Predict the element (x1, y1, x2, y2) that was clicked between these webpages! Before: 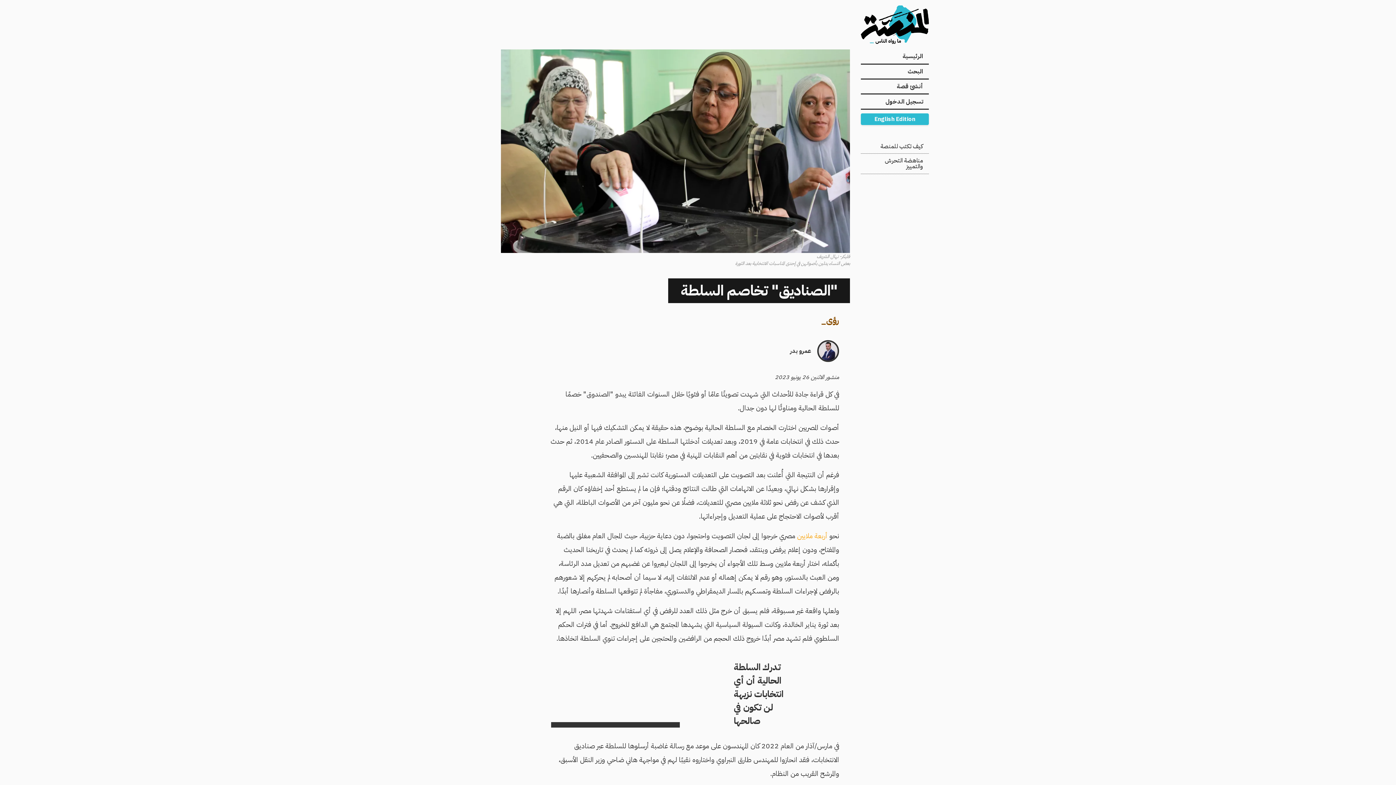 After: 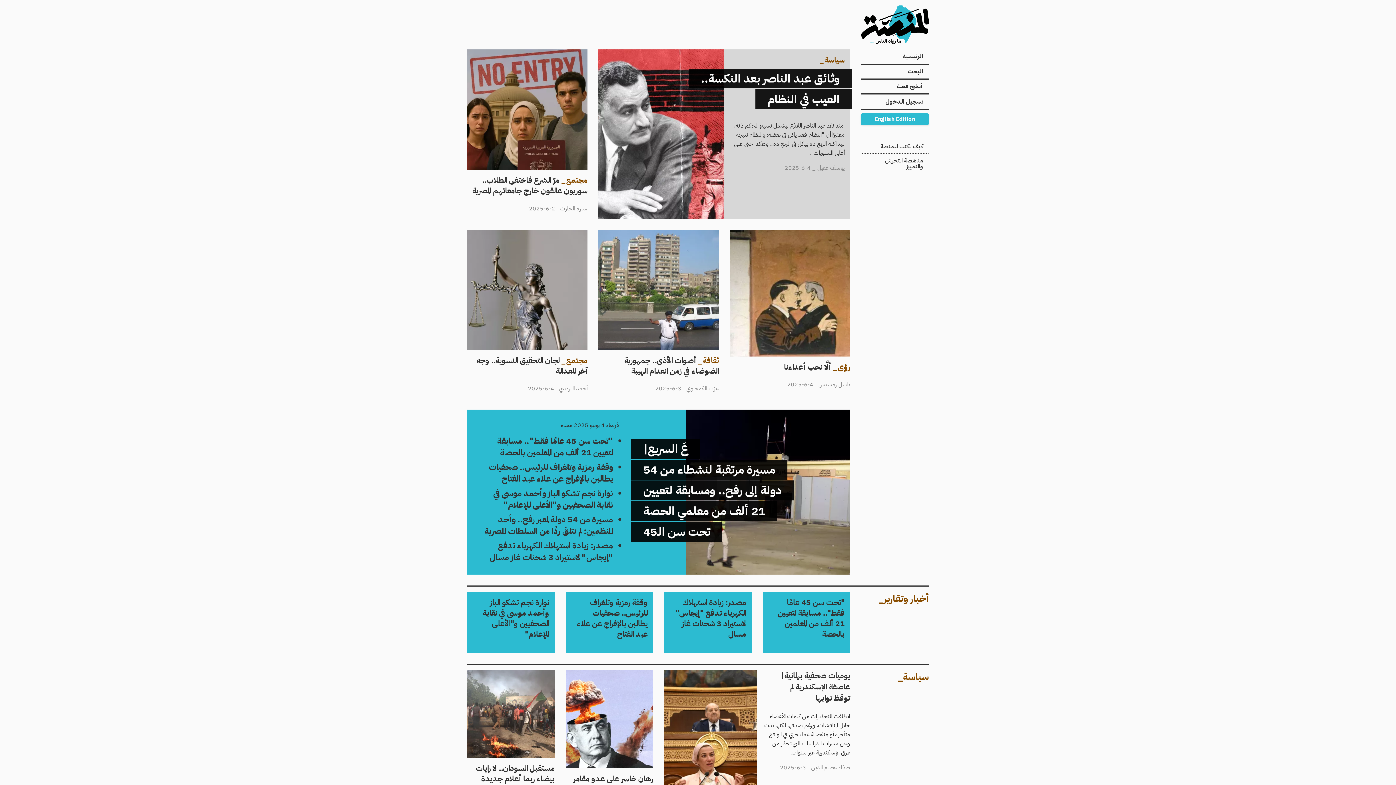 Action: bbox: (861, 49, 929, 64) label: الرئيسية